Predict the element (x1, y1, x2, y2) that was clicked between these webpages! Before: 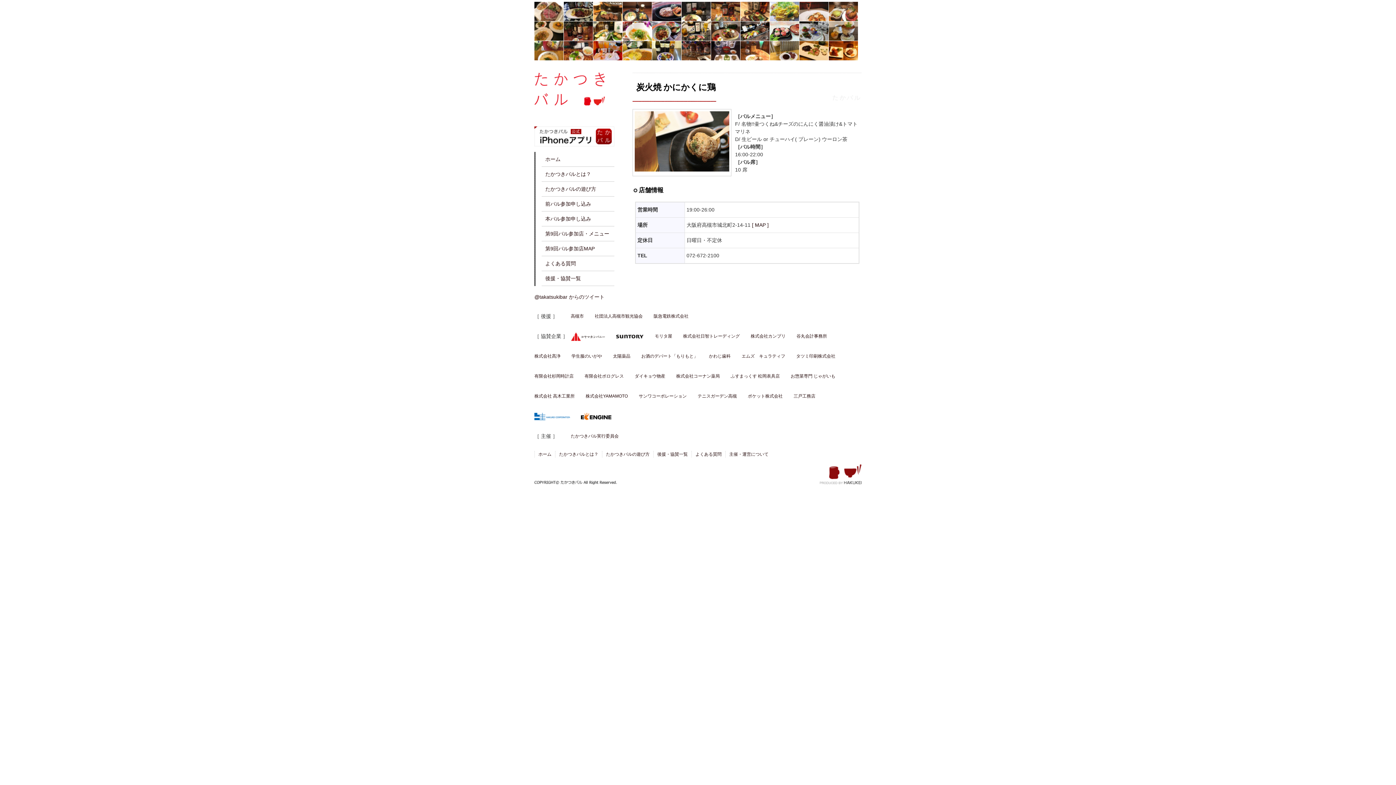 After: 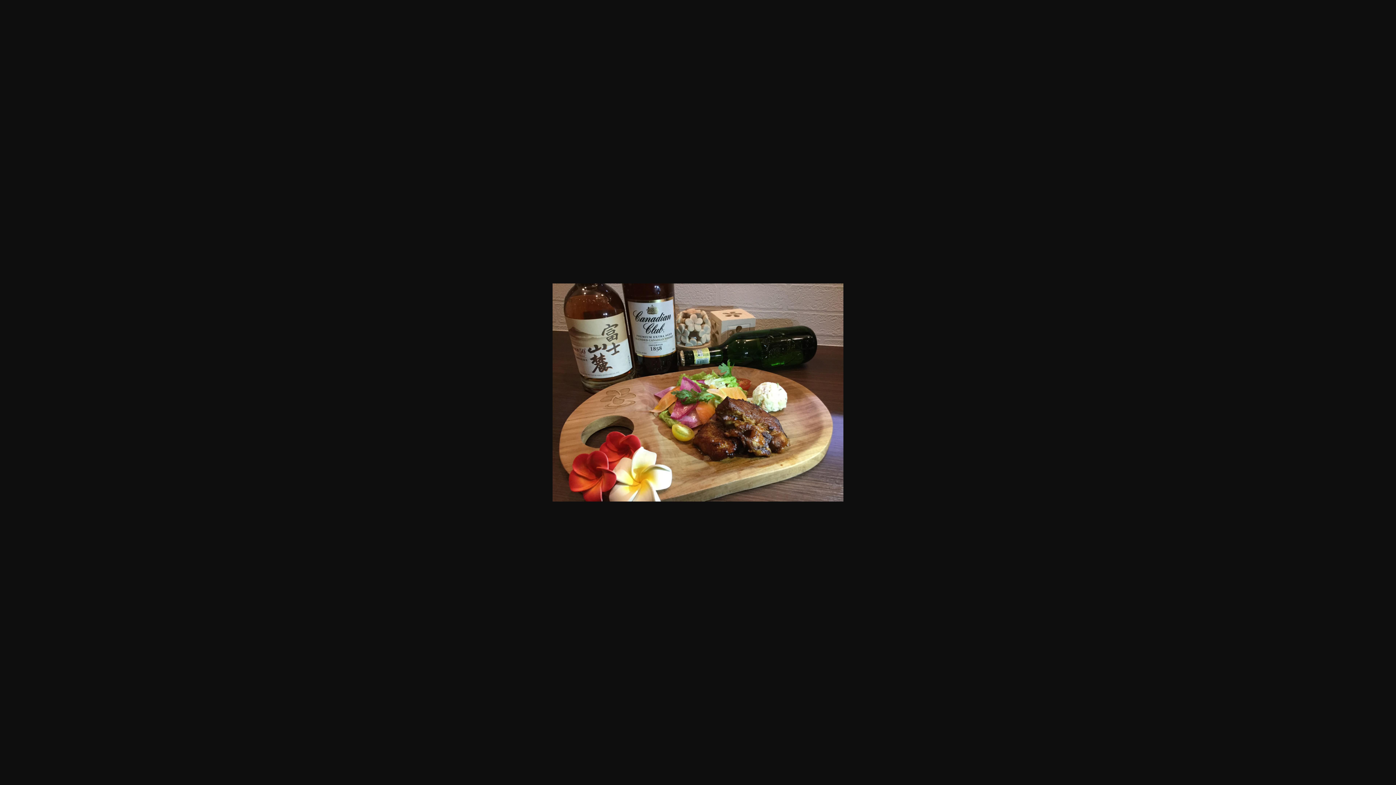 Action: bbox: (711, 33, 740, 39)